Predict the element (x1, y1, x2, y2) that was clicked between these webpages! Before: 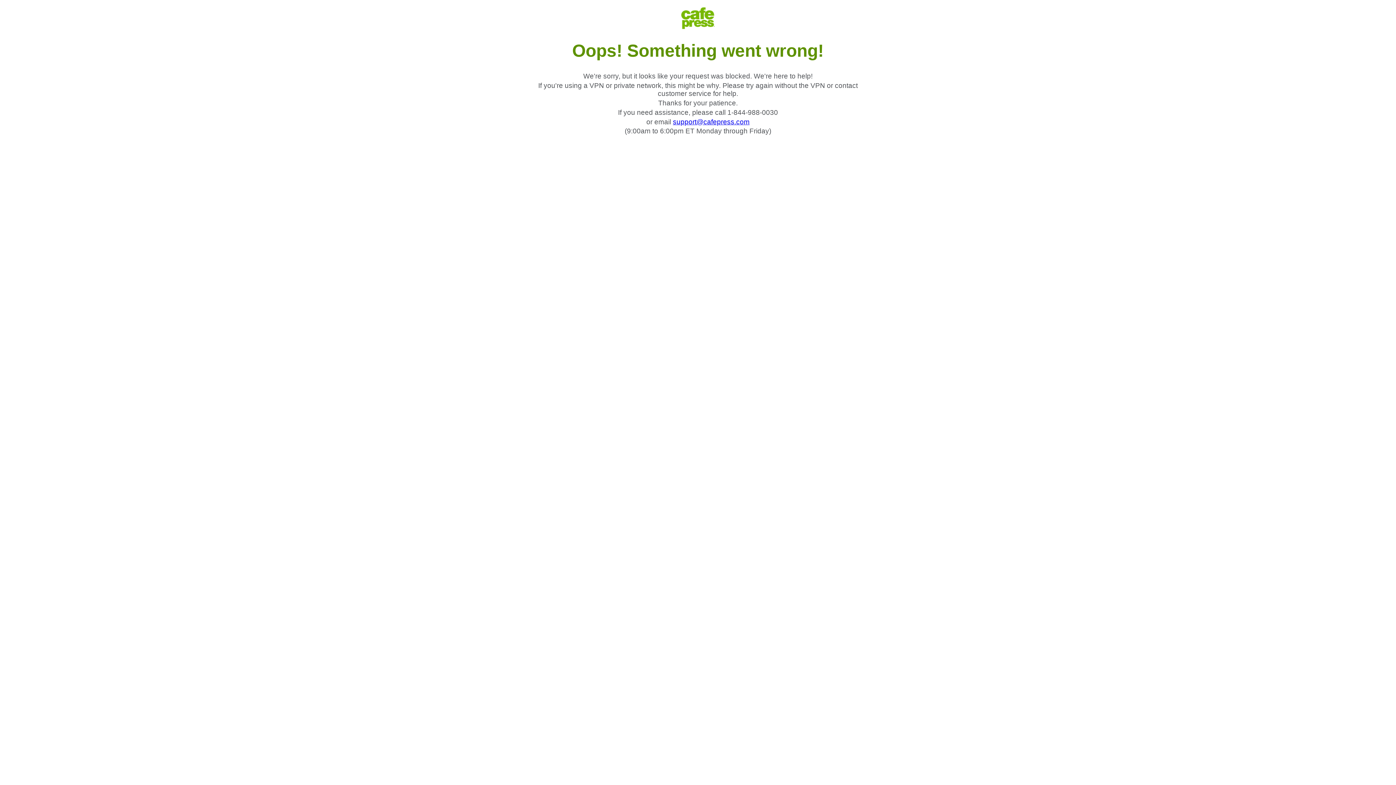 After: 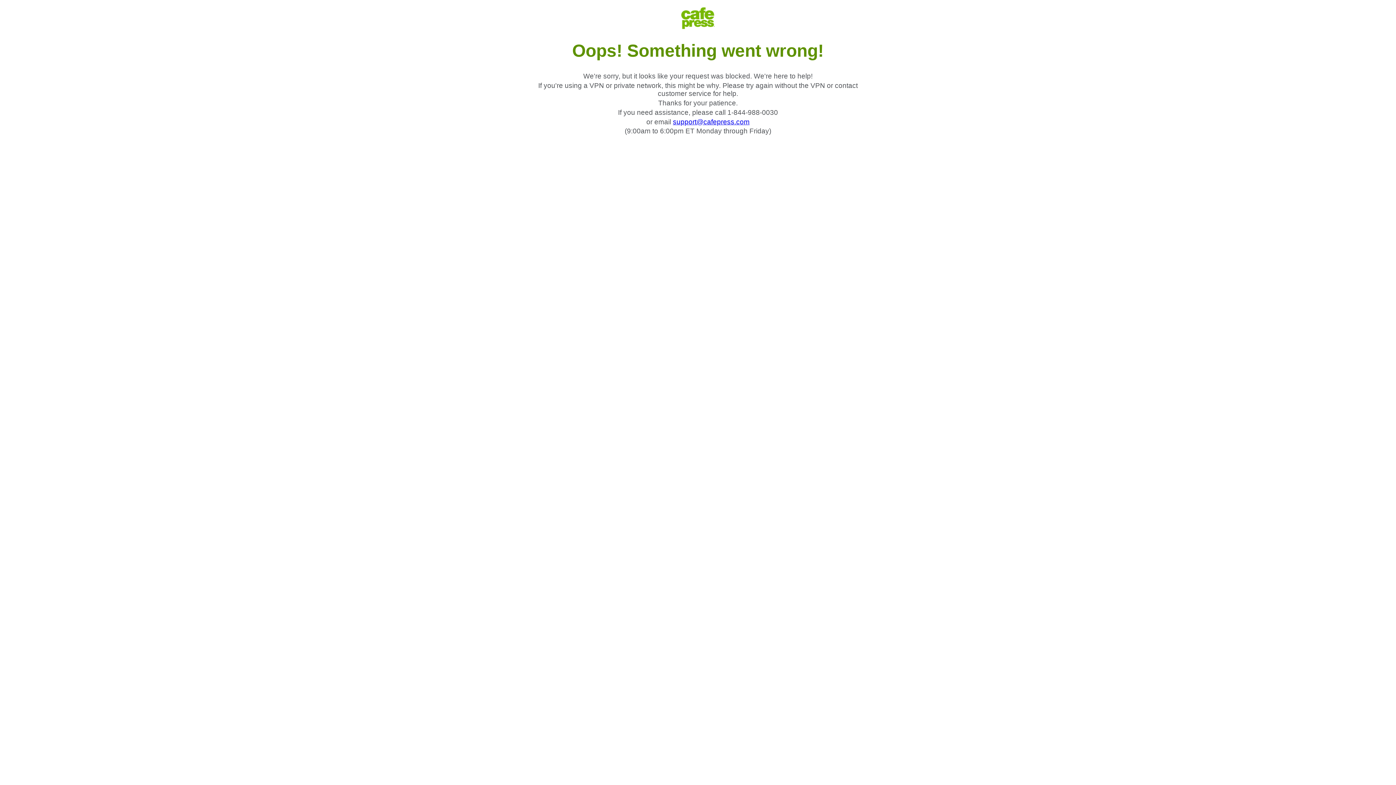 Action: label: support@cafepress.com bbox: (673, 118, 749, 125)